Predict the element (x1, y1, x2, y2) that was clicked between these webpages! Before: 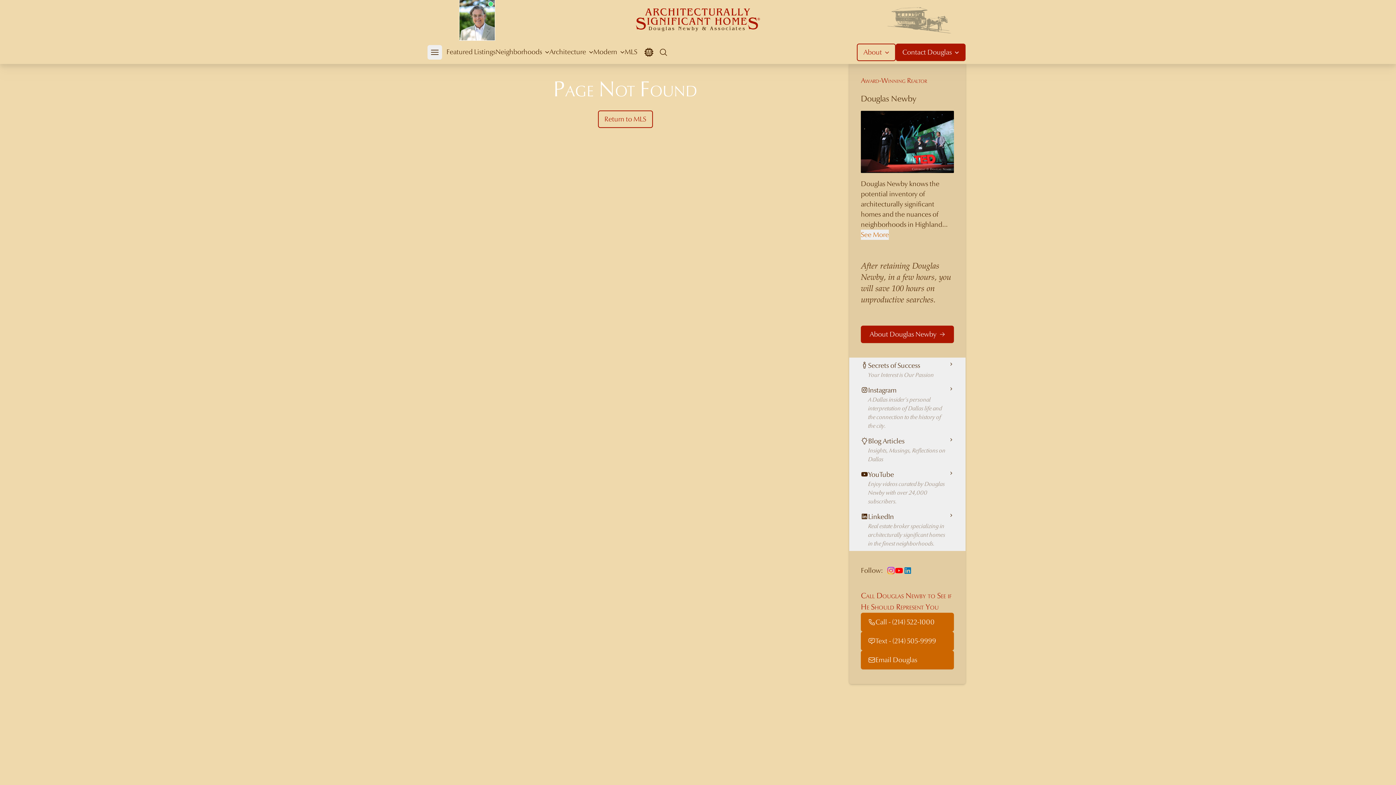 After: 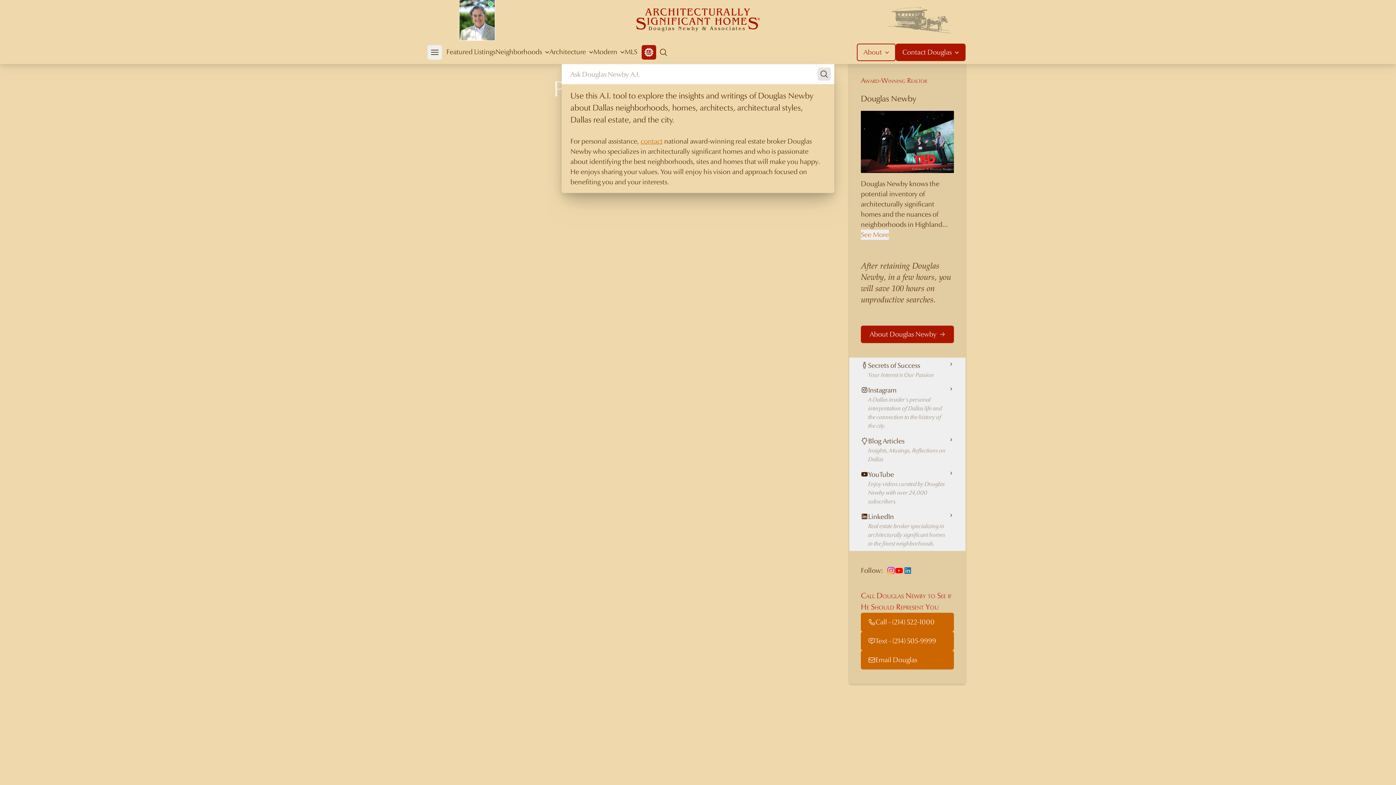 Action: label: Search bbox: (641, 45, 656, 59)